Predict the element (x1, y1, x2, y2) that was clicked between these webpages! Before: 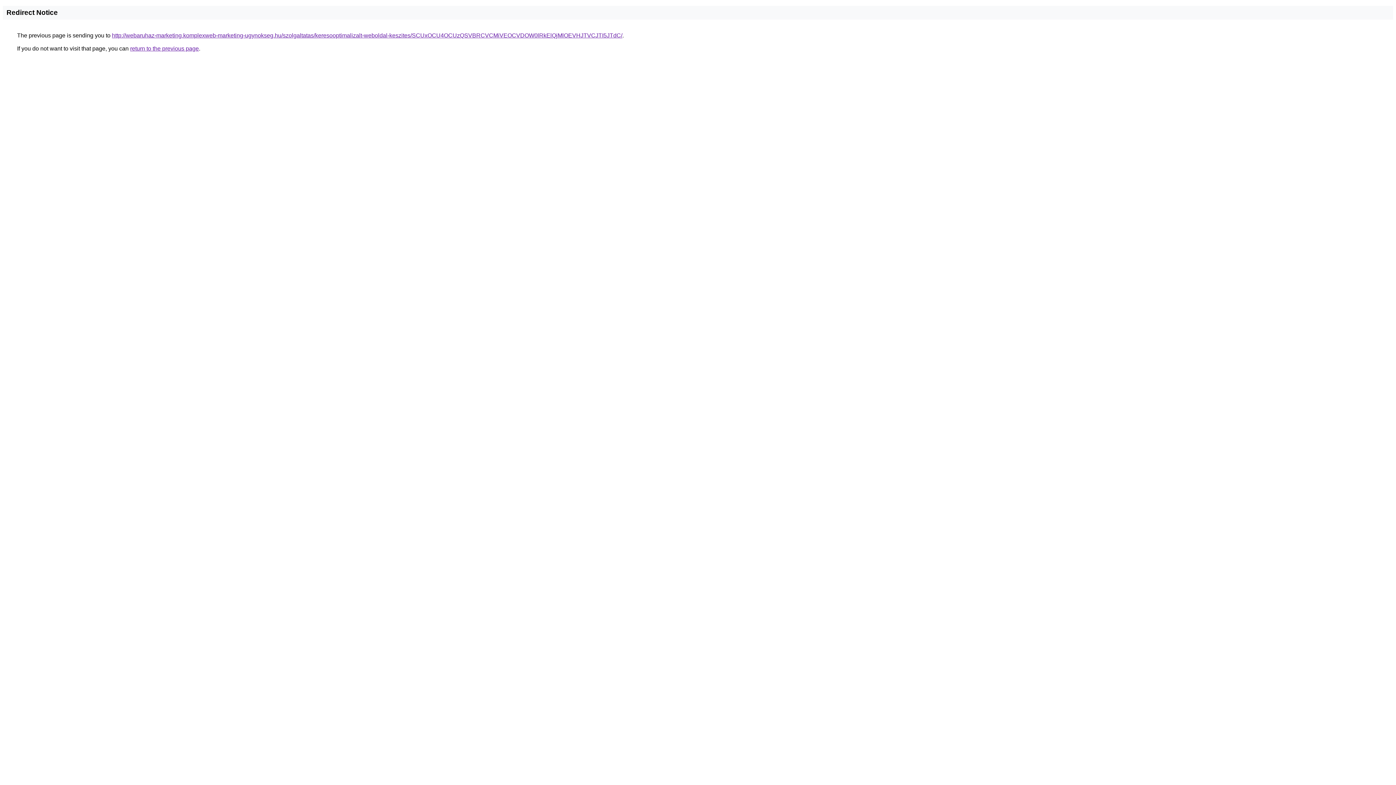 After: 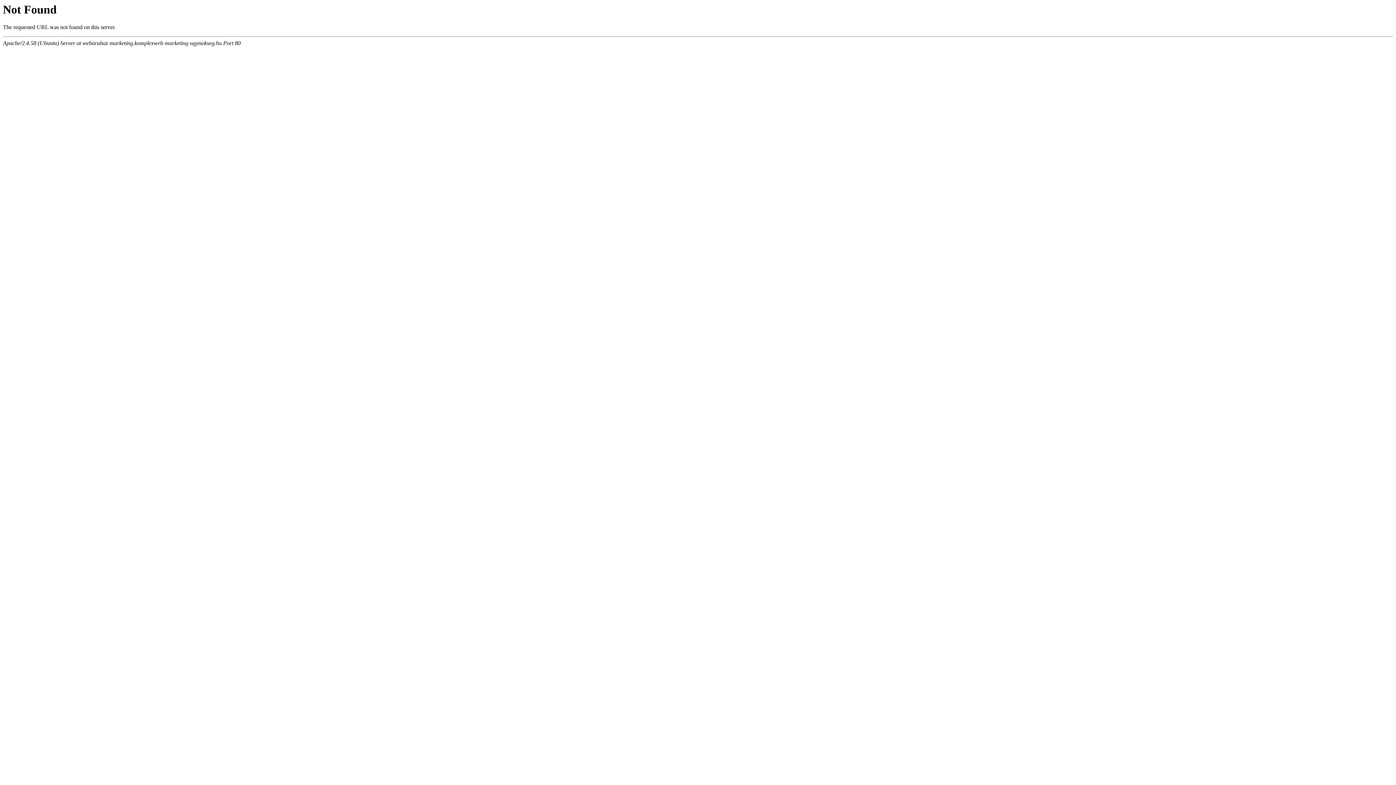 Action: bbox: (112, 32, 622, 38) label: http://webaruhaz-marketing.komplexweb-marketing-ugynokseg.hu/szolgaltatas/keresooptimalizalt-weboldal-keszites/SCUxOCU4OCUzQSVBRCVCMiVEOCVDOW0lRkElQjMlOEVHJTVCJTI5JTdC/